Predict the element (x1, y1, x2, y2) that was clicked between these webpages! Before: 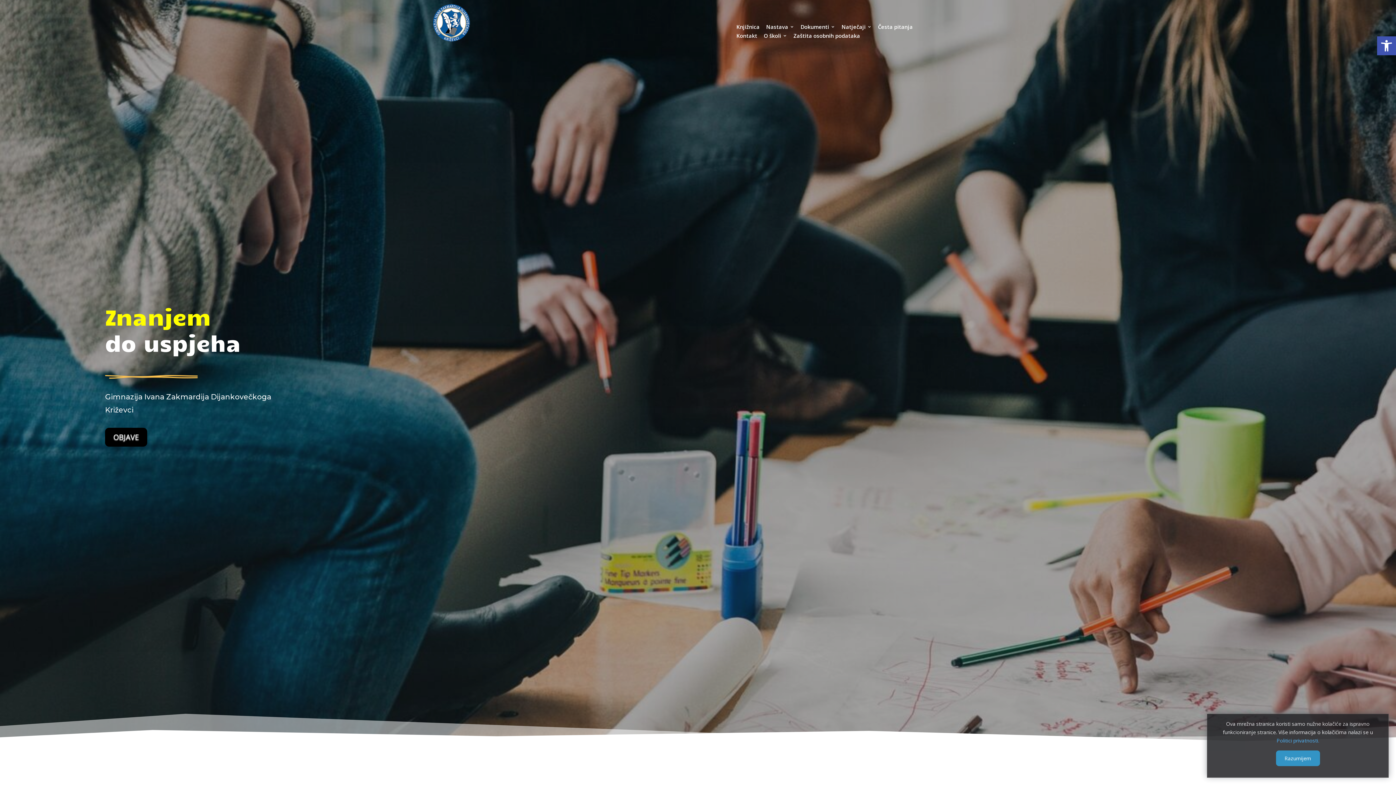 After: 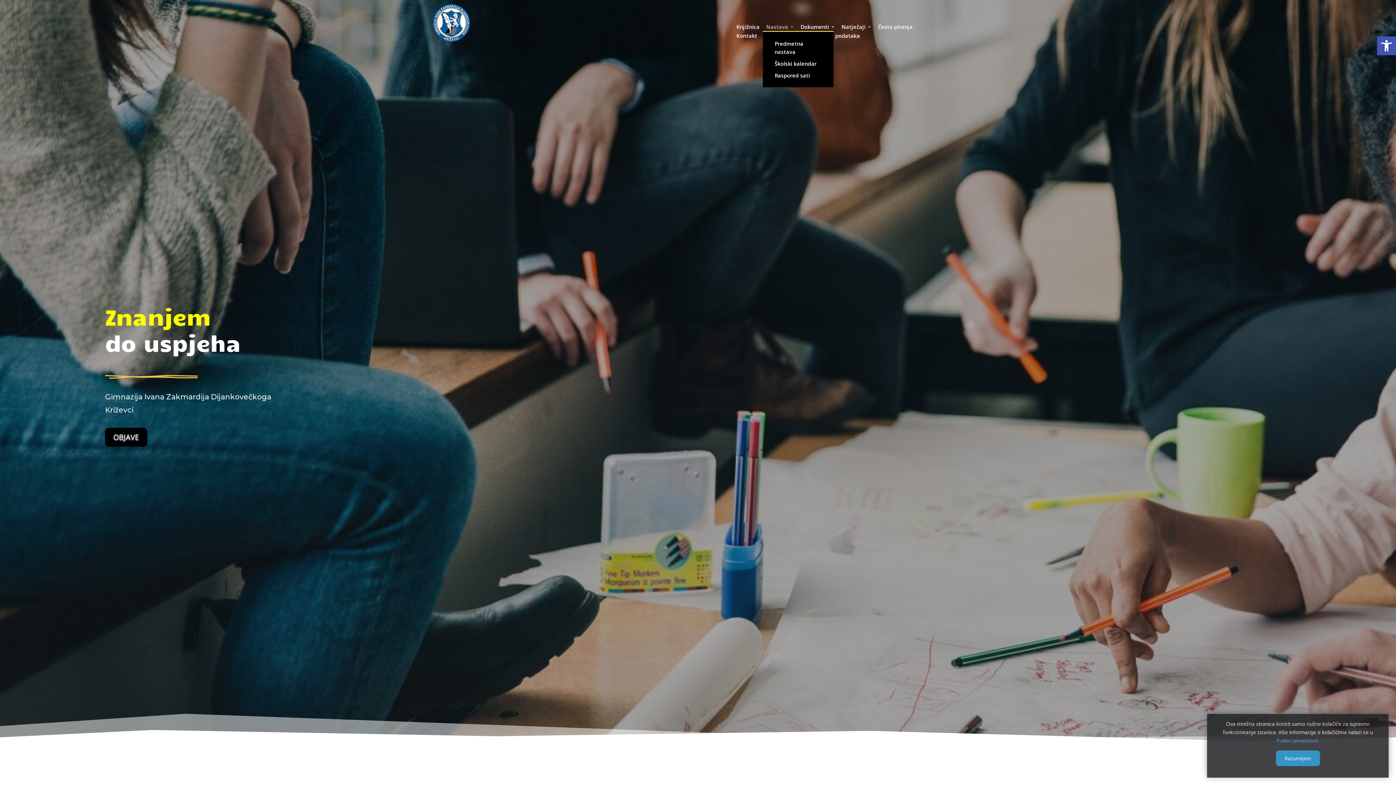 Action: label: Nastava bbox: (766, 24, 794, 31)